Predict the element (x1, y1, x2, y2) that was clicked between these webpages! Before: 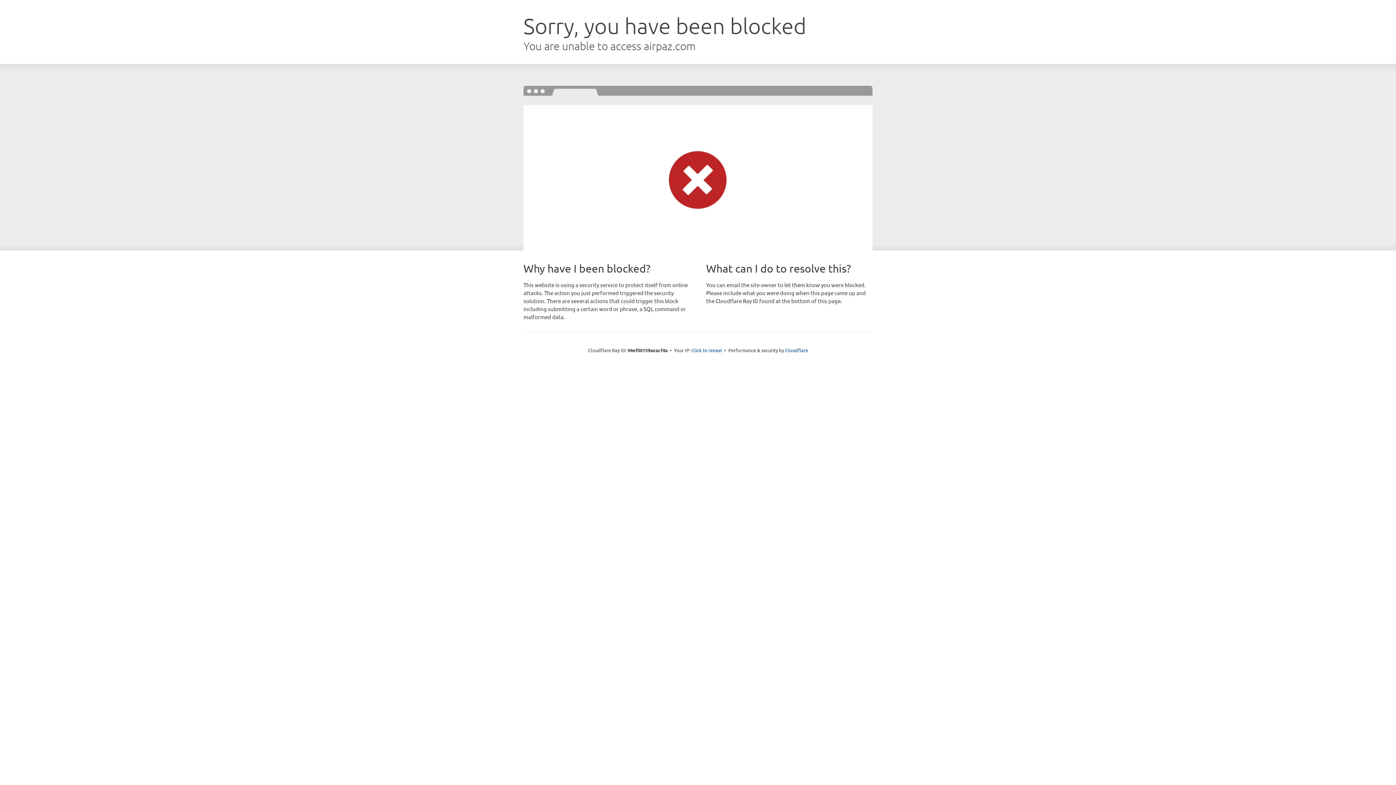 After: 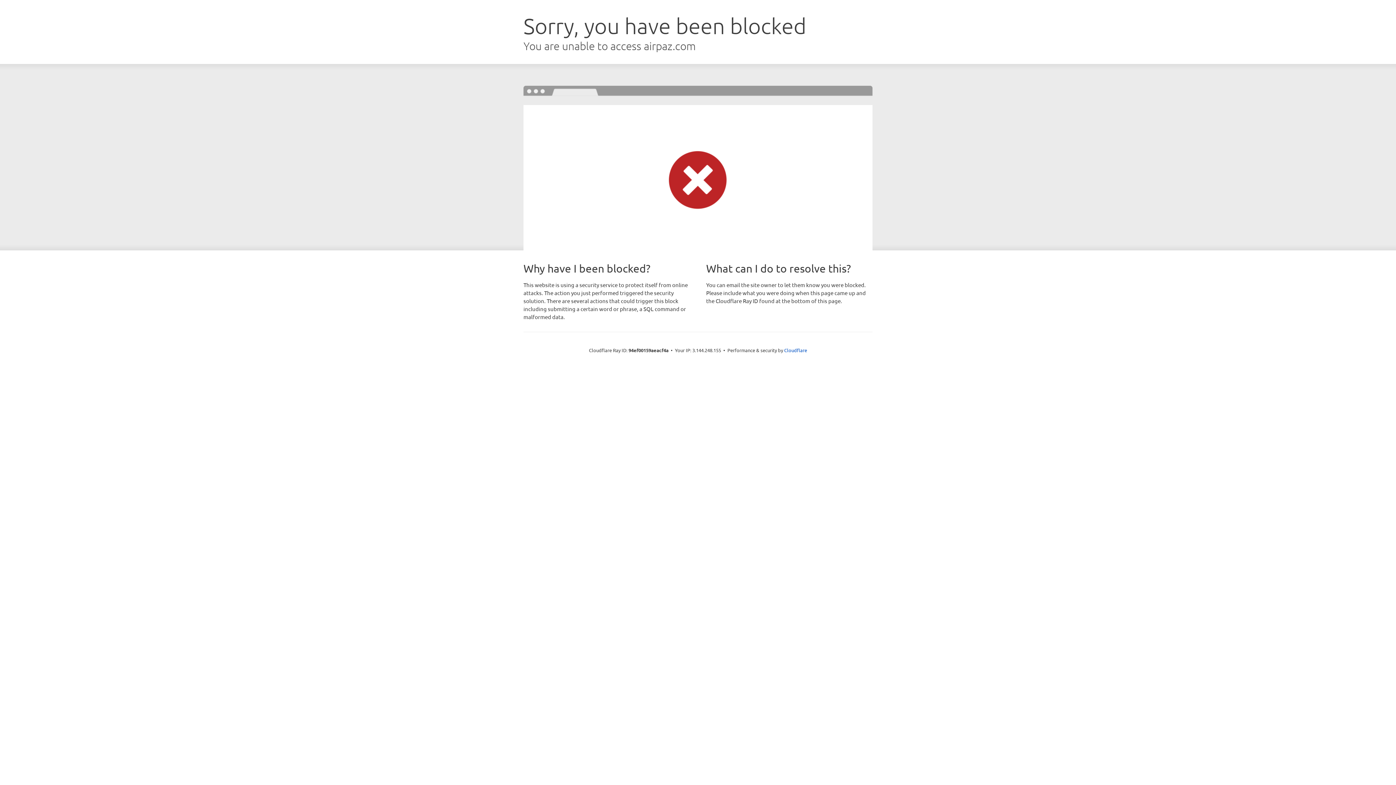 Action: bbox: (691, 346, 722, 353) label: Click to reveal